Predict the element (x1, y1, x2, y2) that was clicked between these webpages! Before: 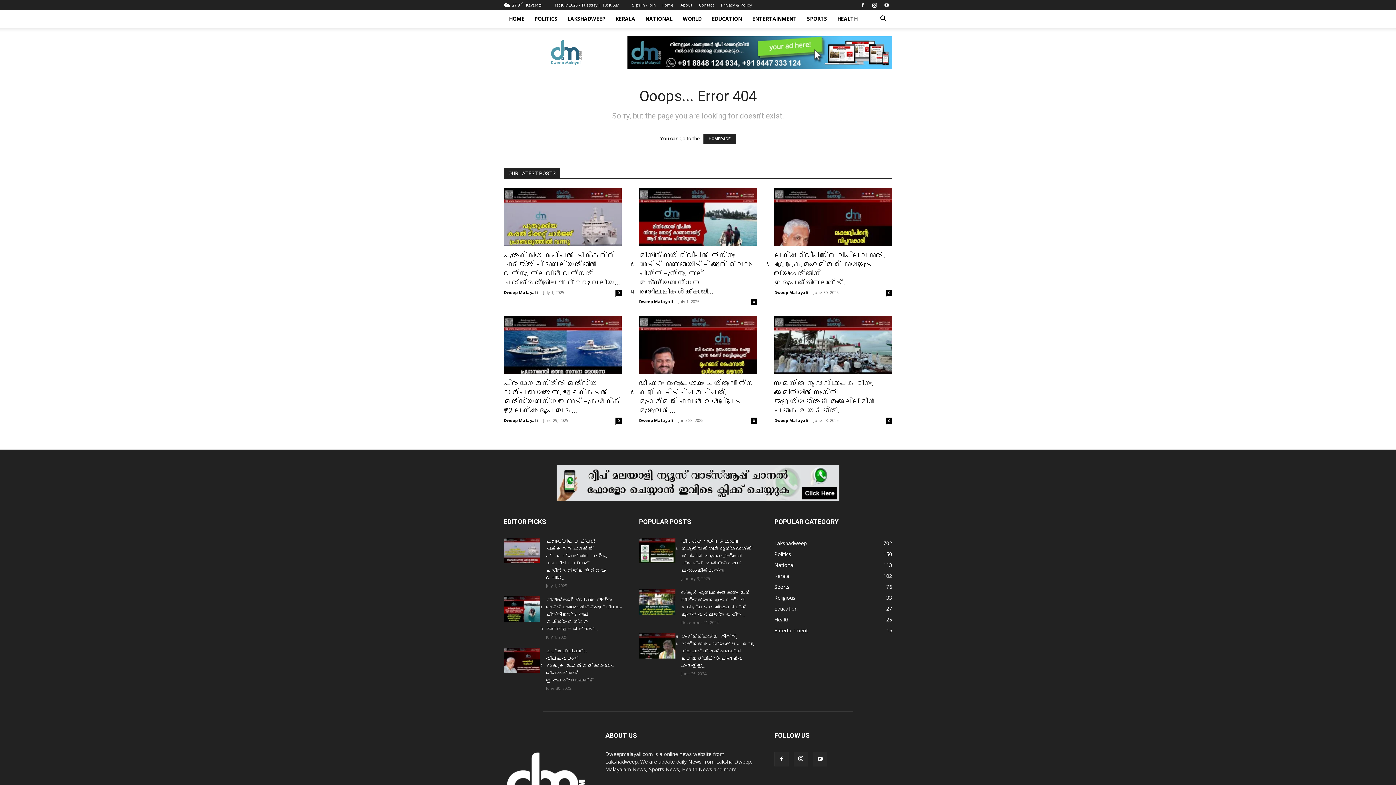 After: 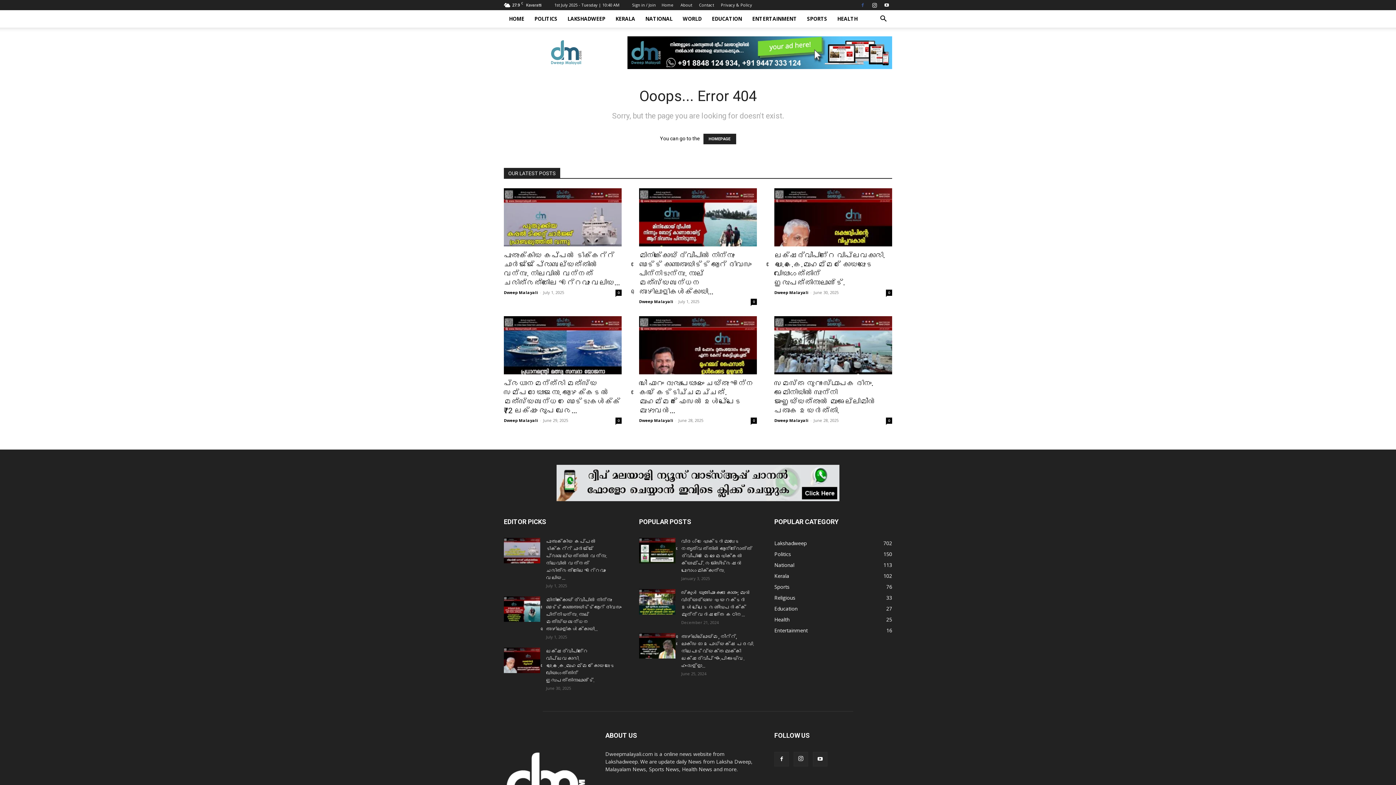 Action: bbox: (857, 0, 868, 10)